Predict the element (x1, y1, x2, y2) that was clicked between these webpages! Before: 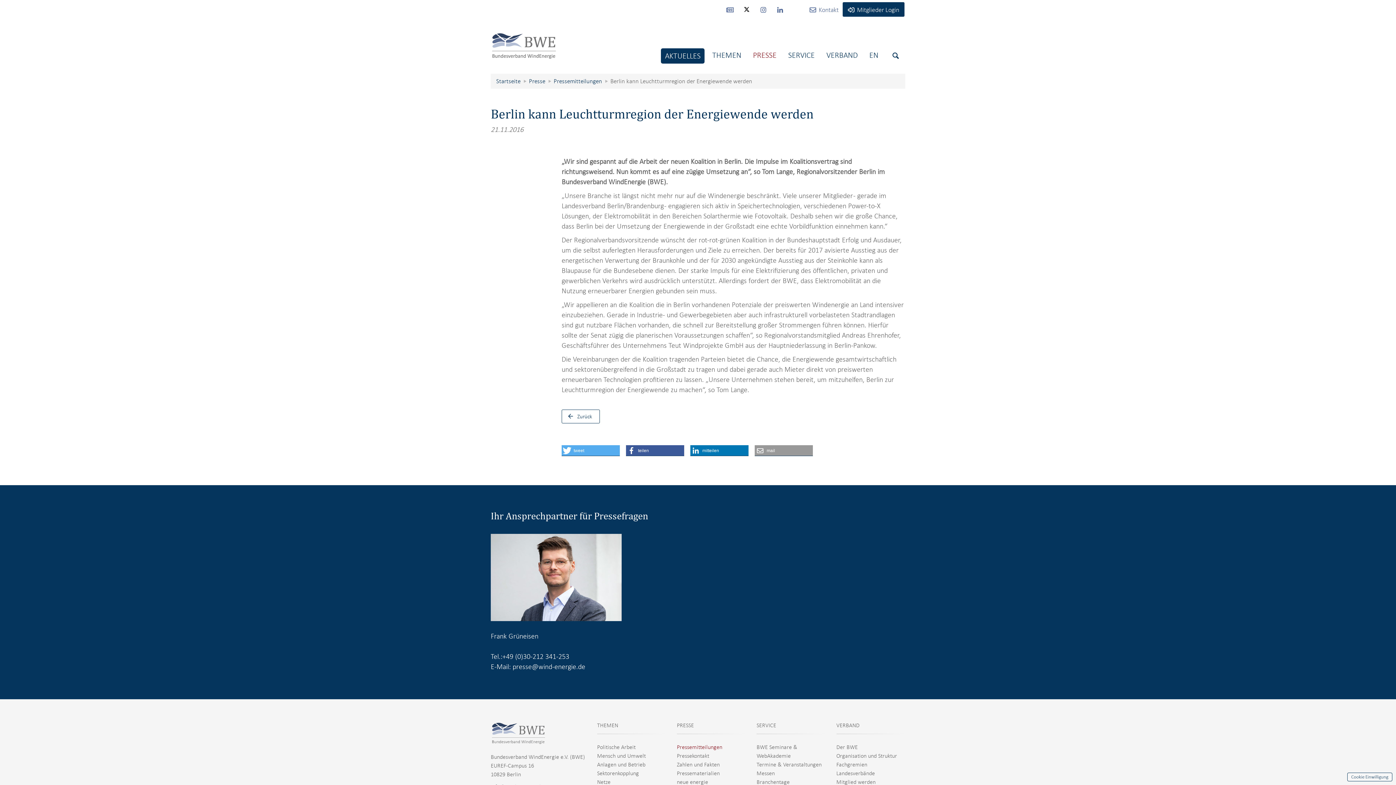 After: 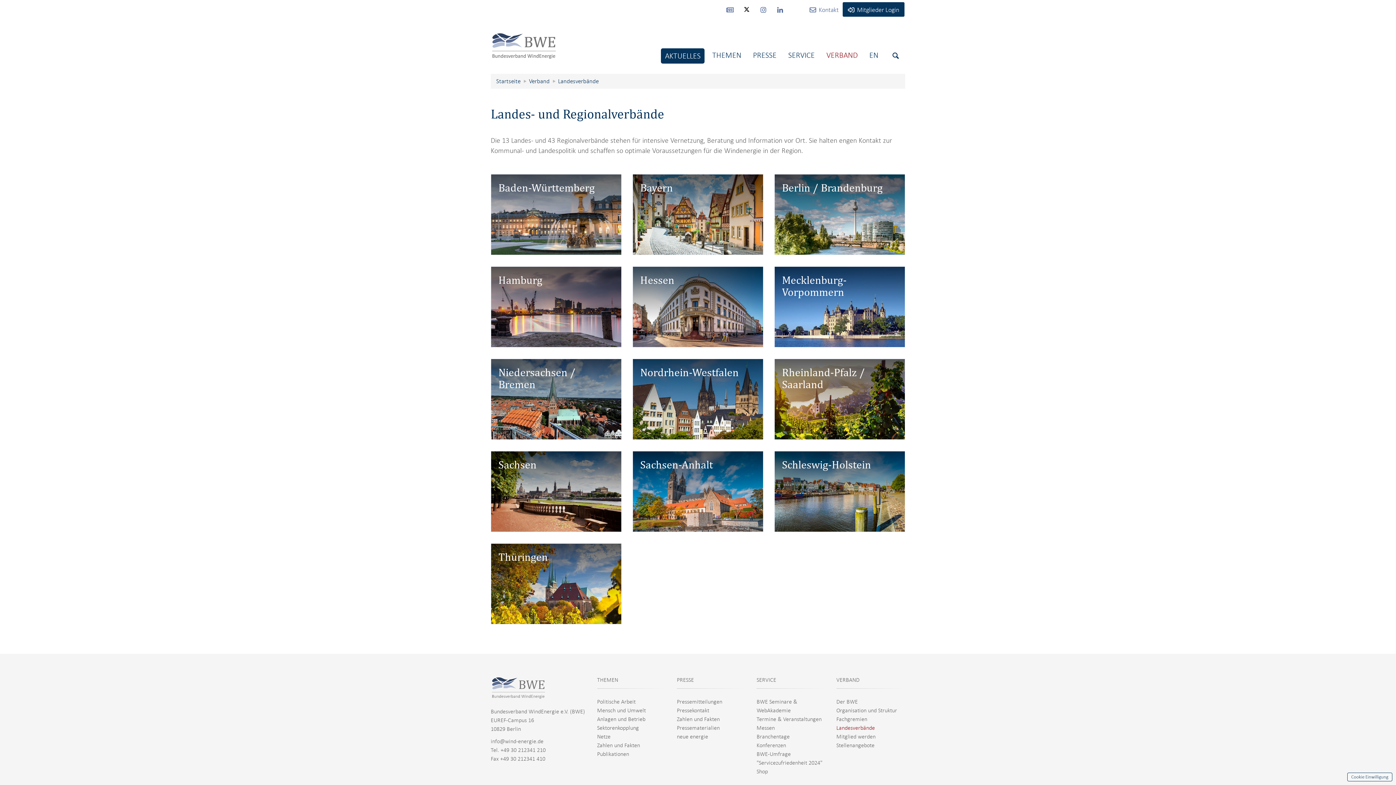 Action: label: Landesverbände bbox: (836, 770, 875, 777)